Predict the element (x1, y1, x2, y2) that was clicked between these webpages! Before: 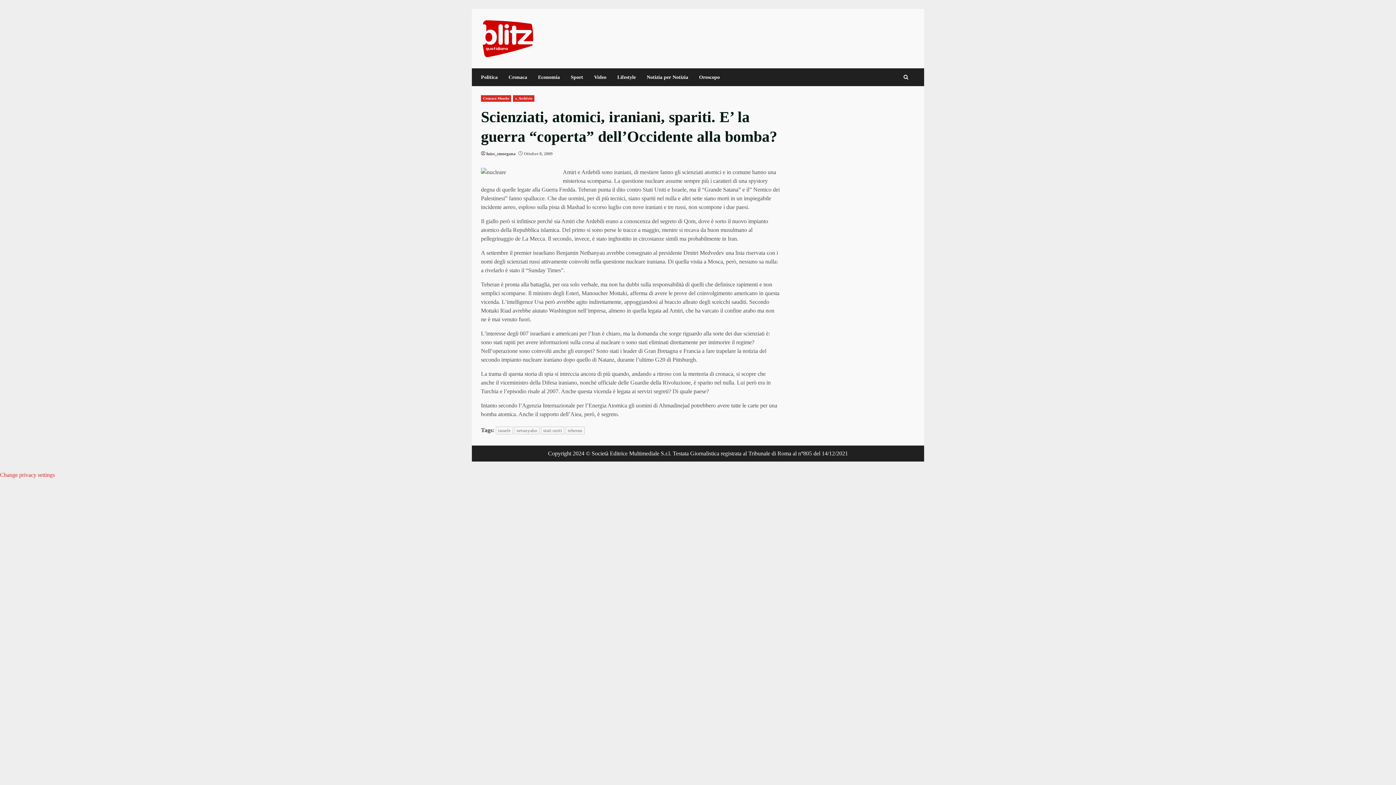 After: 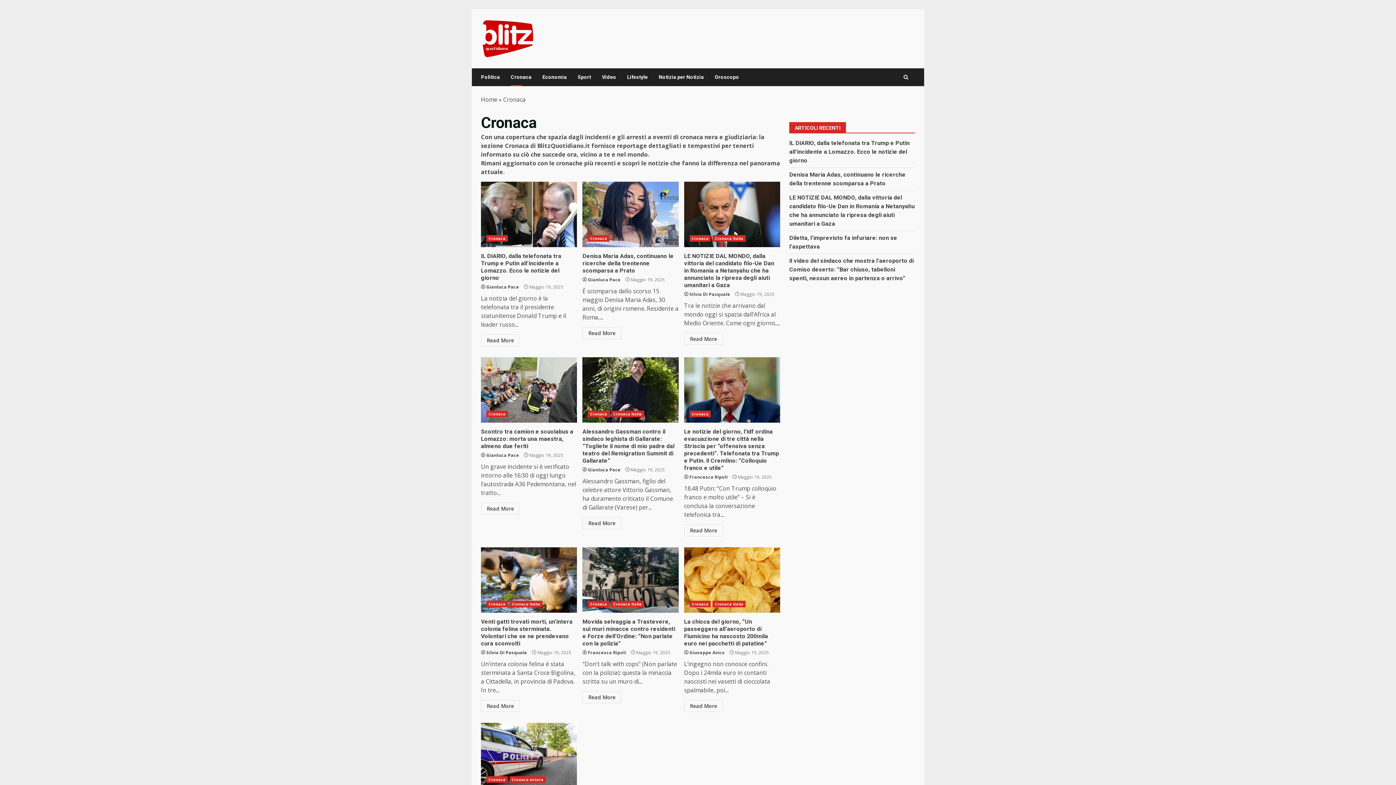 Action: label: Cronaca bbox: (503, 68, 532, 86)